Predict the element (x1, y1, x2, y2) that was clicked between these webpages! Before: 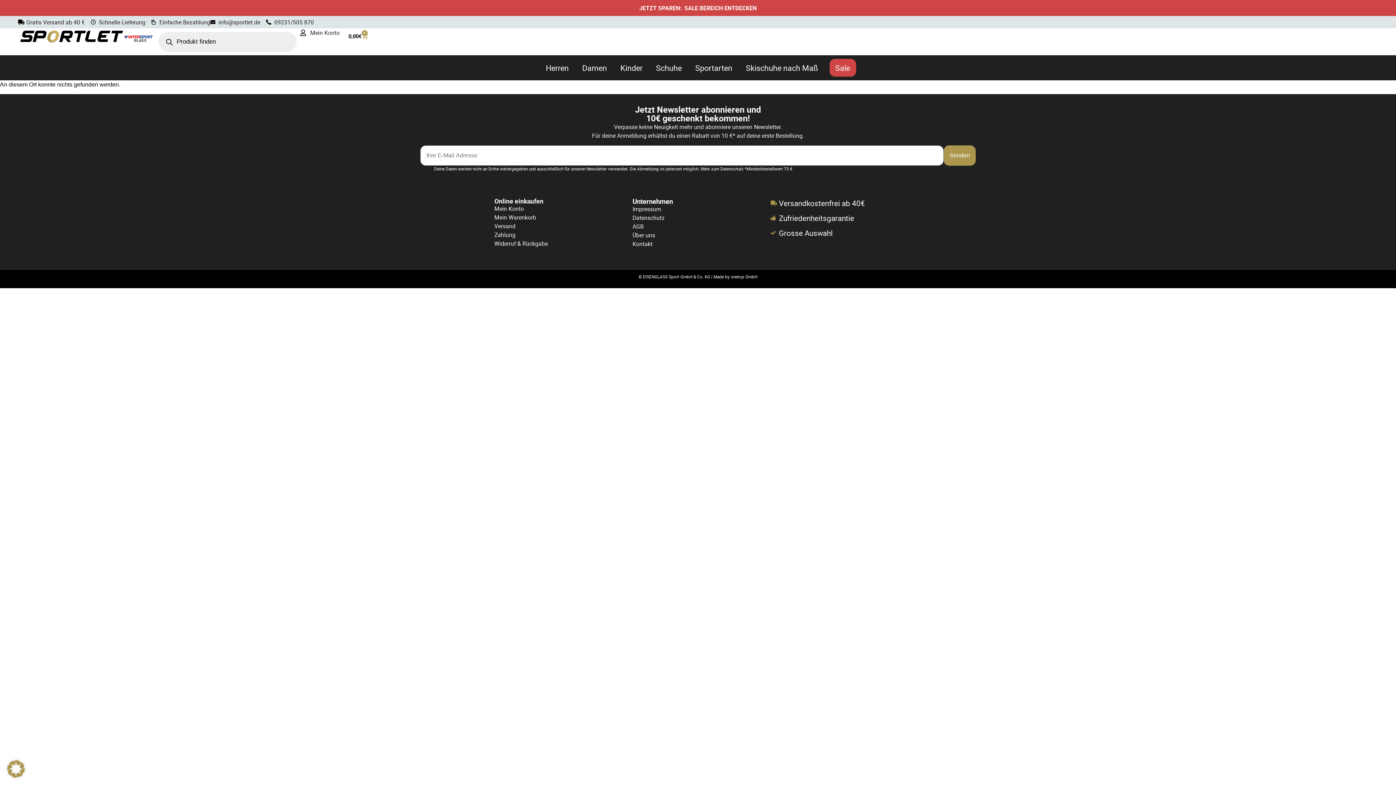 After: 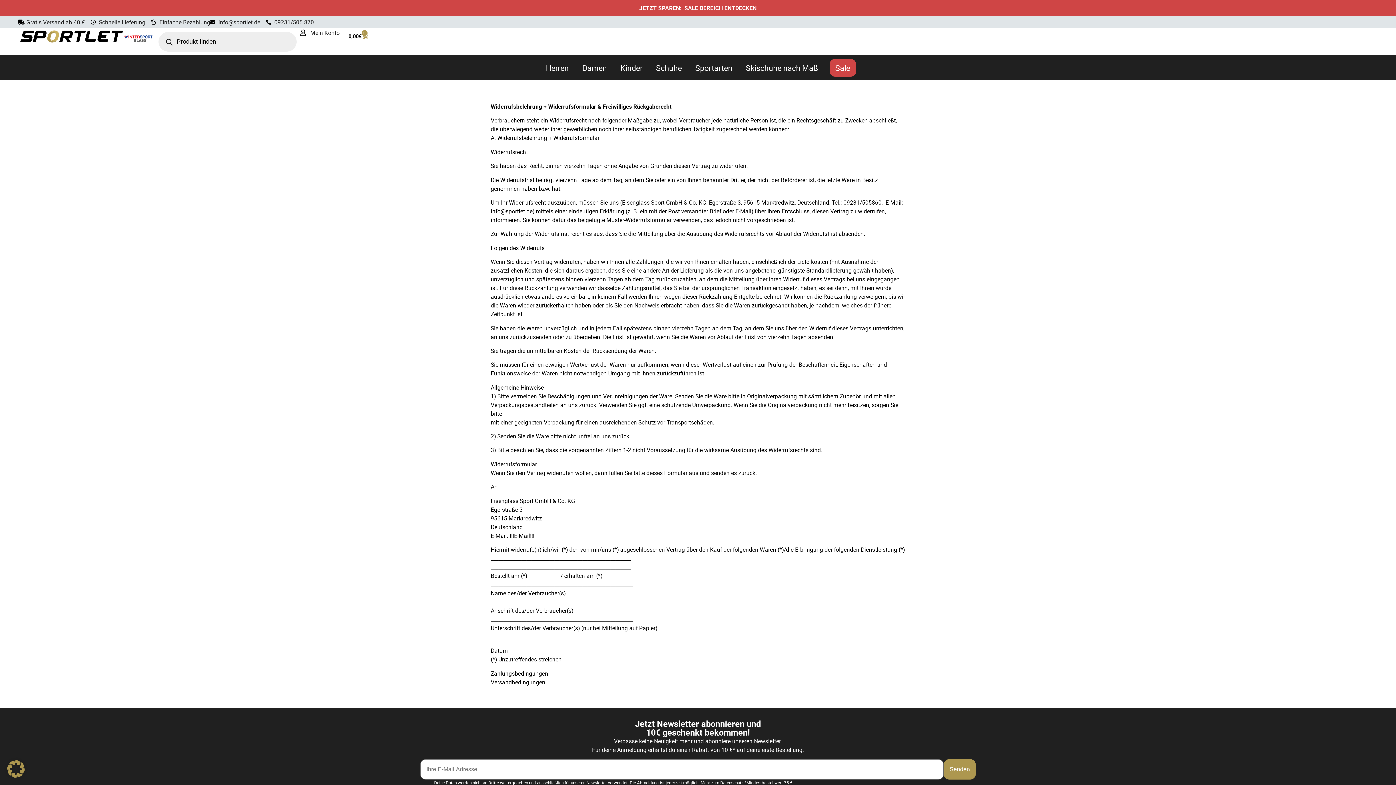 Action: label: Widerruf & Rückgabe bbox: (494, 239, 625, 247)